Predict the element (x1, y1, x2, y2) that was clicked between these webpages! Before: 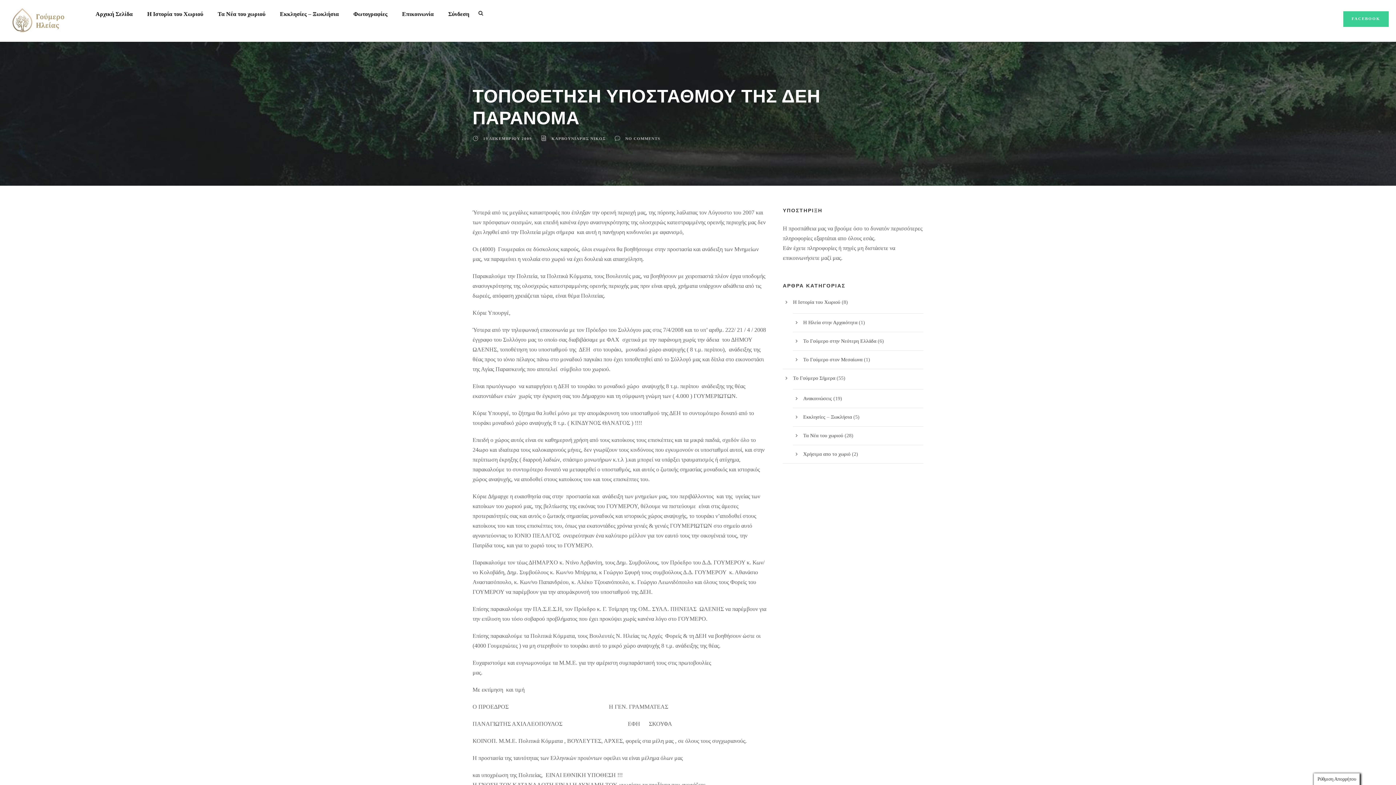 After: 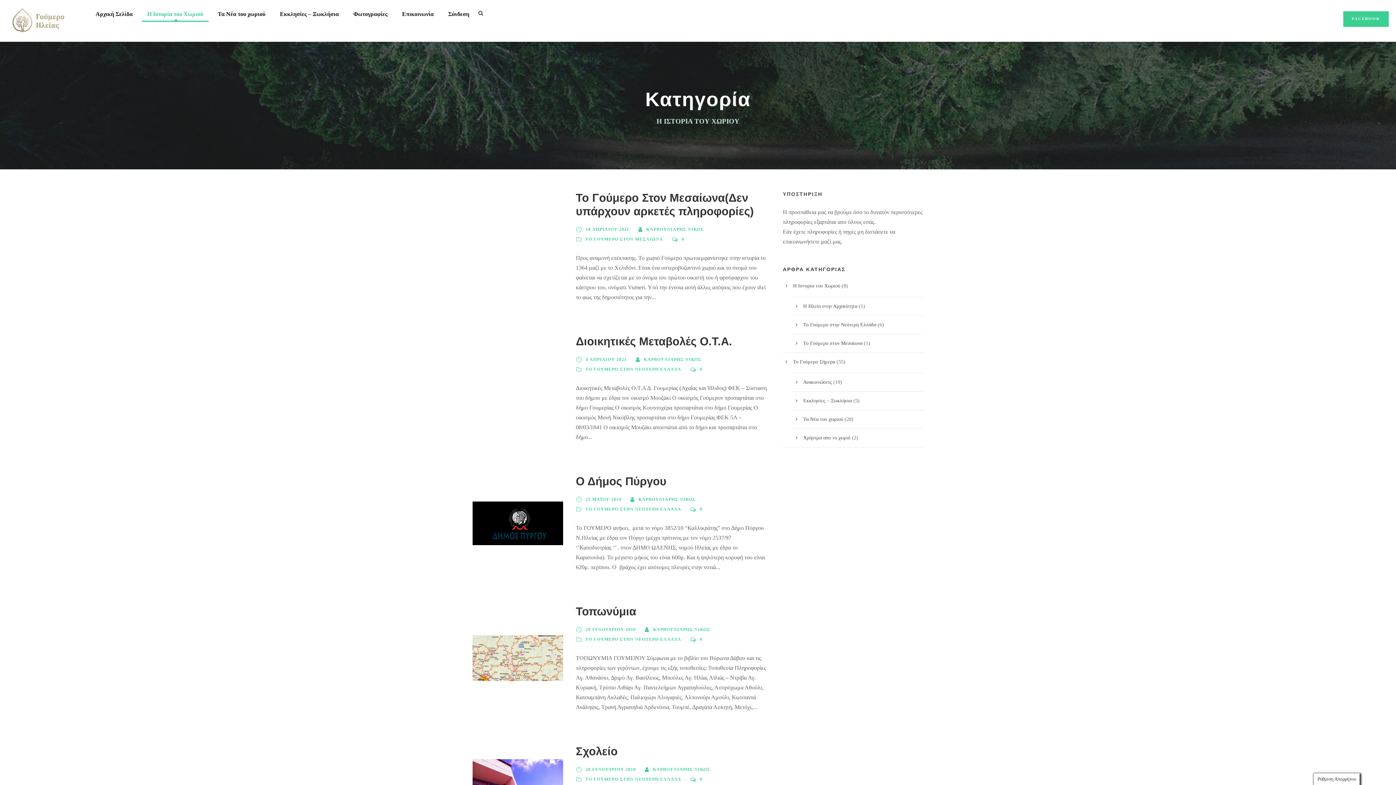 Action: bbox: (793, 299, 840, 304) label: Η Ιστορία του Χωριού